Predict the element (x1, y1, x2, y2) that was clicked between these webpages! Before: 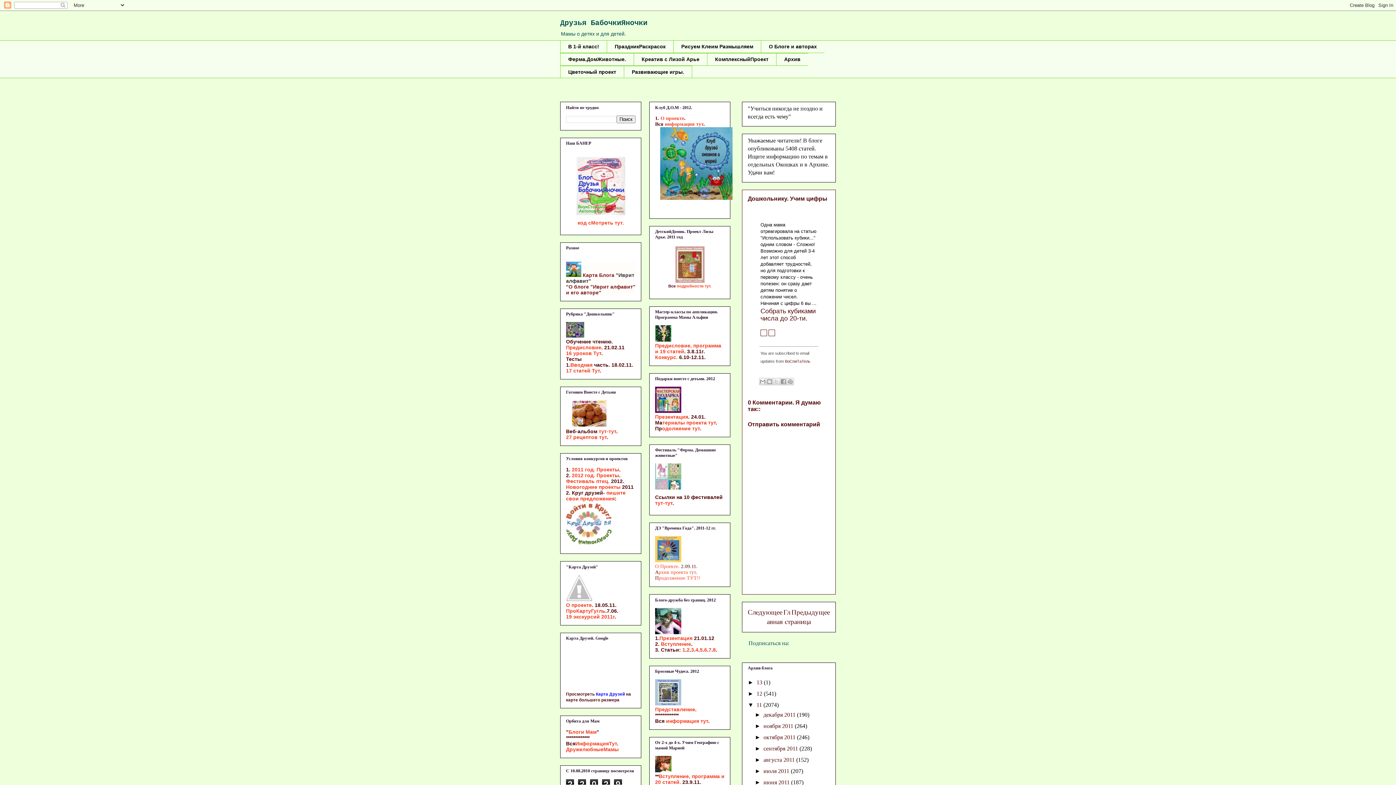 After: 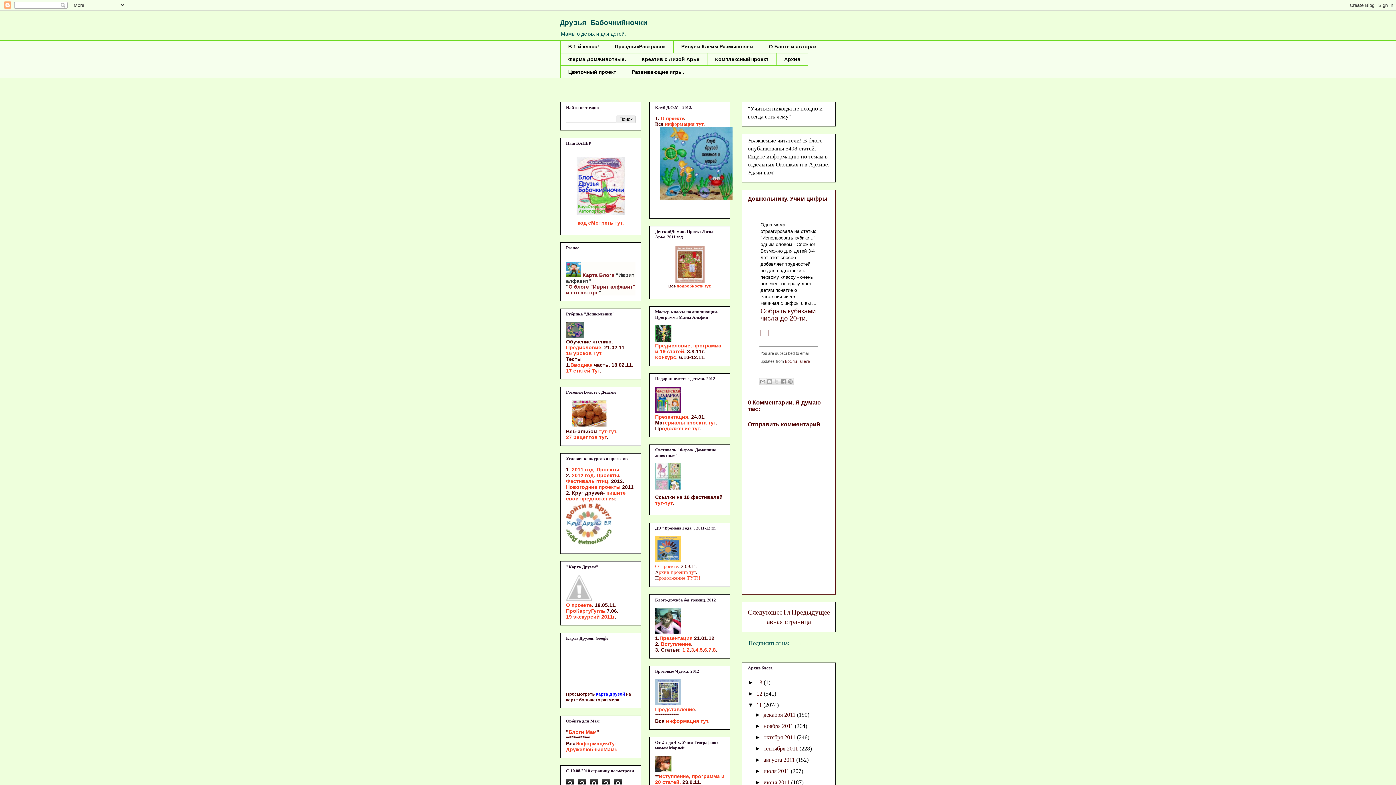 Action: bbox: (768, 332, 775, 337)